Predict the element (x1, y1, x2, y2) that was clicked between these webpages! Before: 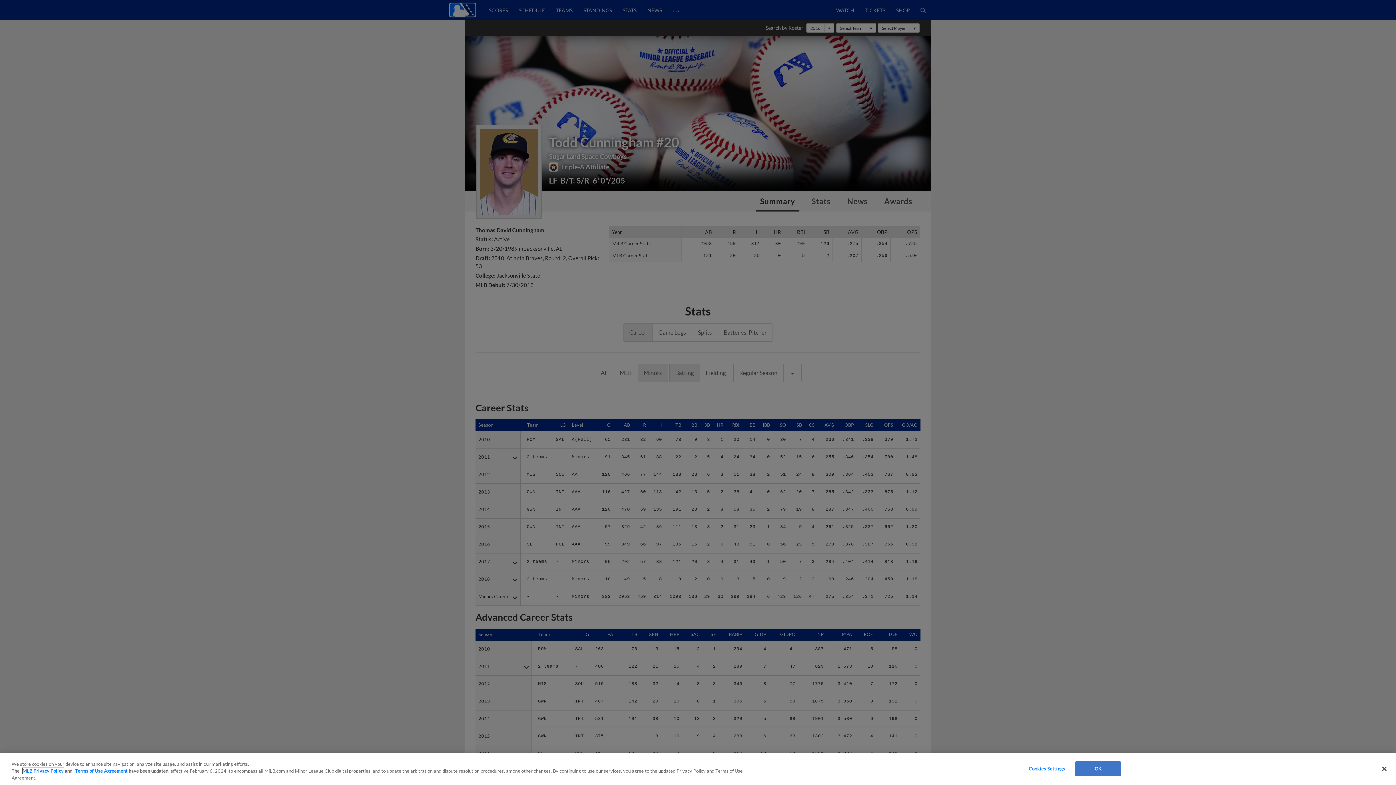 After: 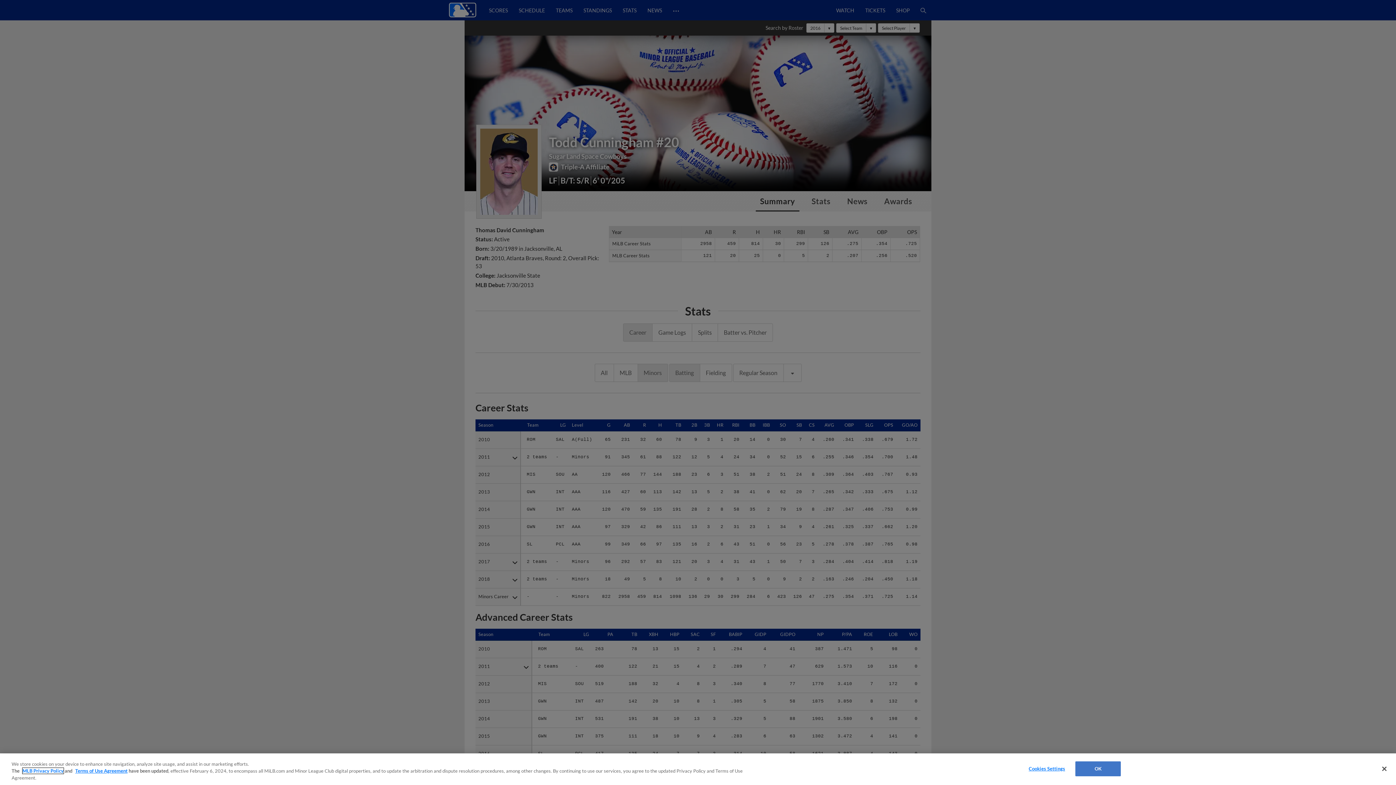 Action: label: MLB Privacy Policy bbox: (22, 768, 63, 774)